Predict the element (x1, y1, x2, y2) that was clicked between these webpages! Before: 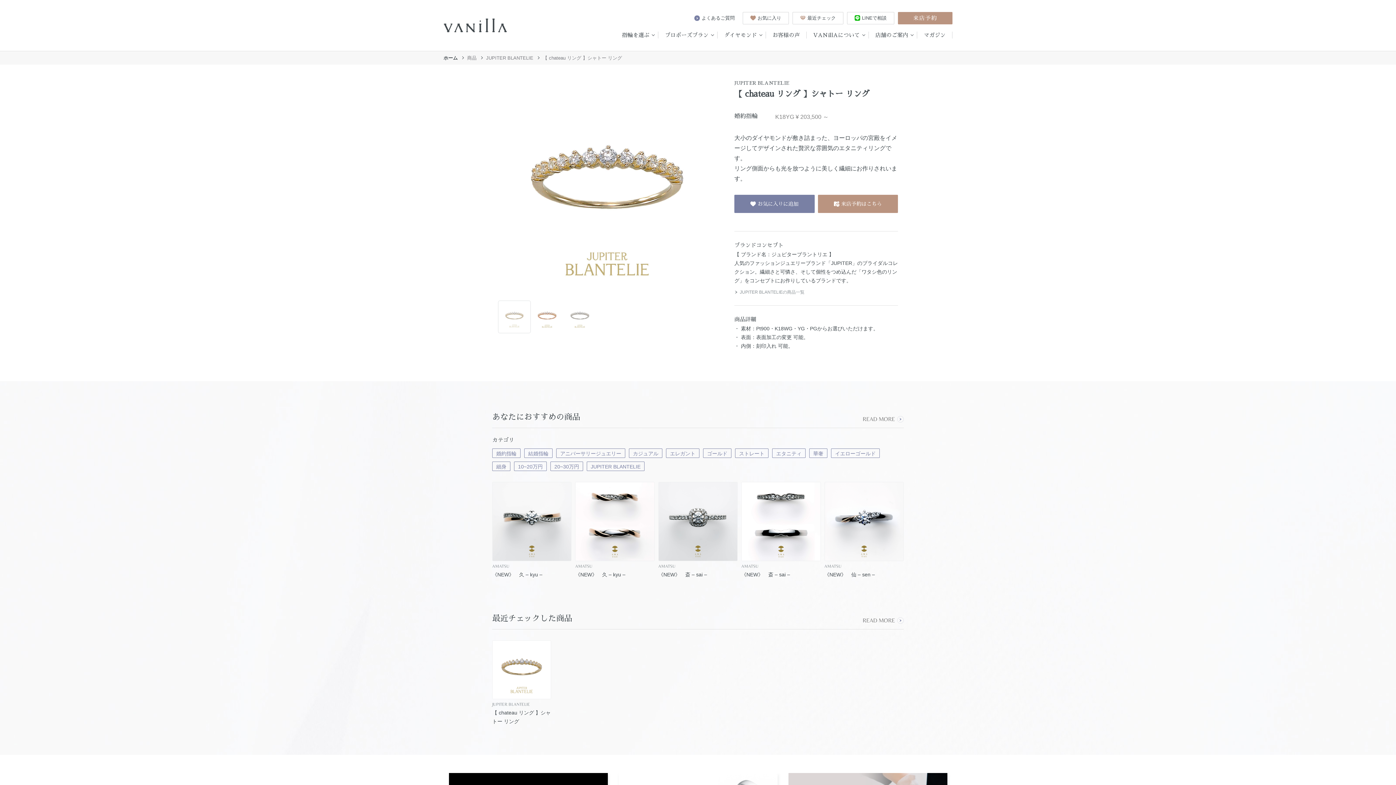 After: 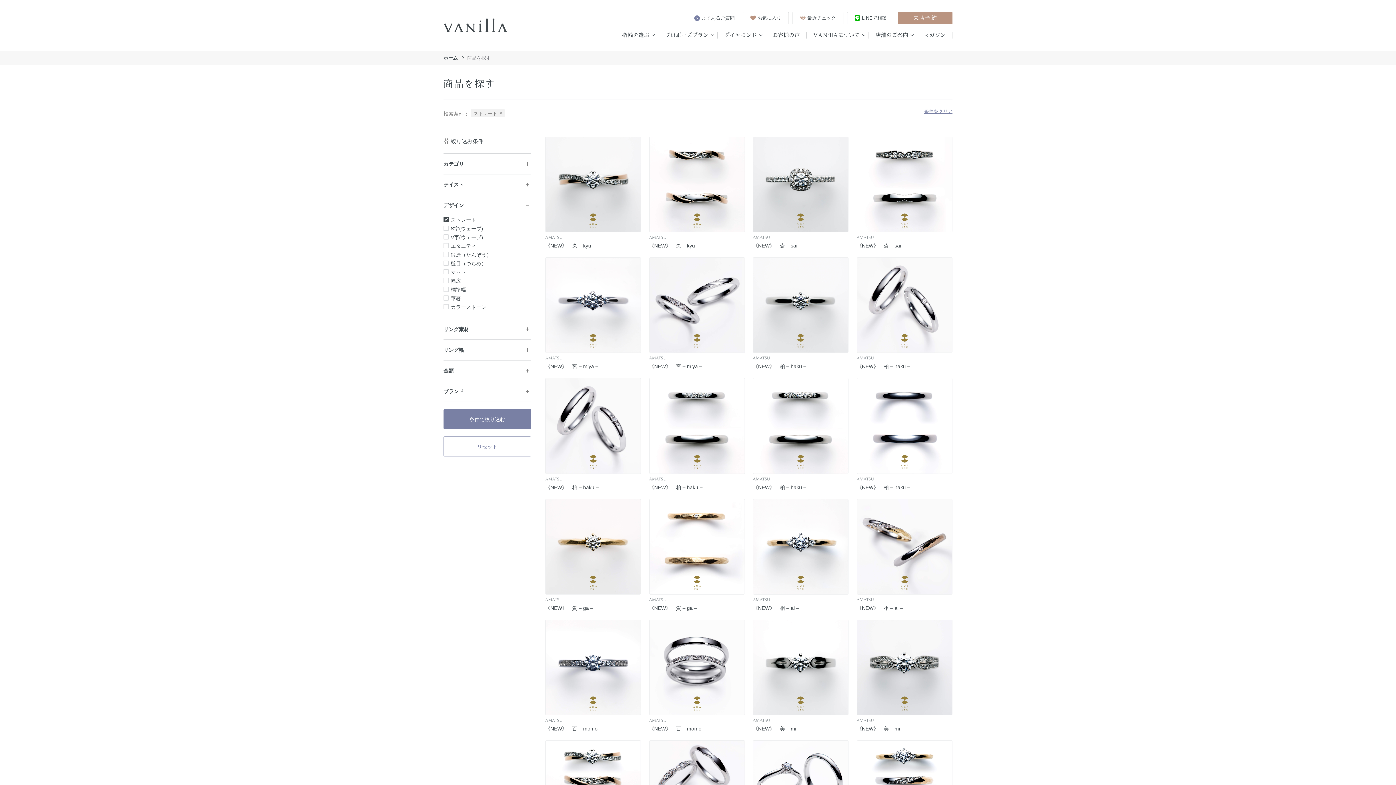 Action: label: ストレート bbox: (735, 448, 768, 458)